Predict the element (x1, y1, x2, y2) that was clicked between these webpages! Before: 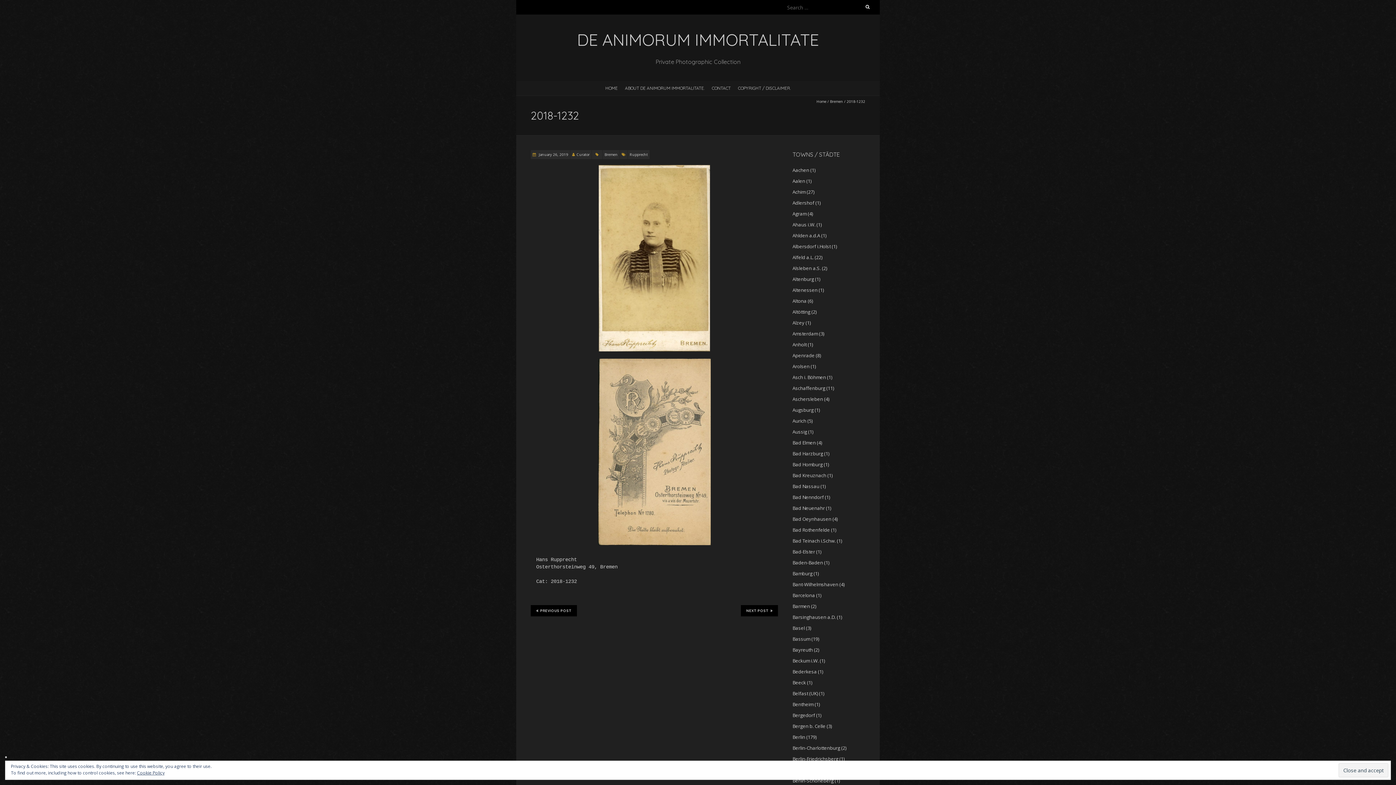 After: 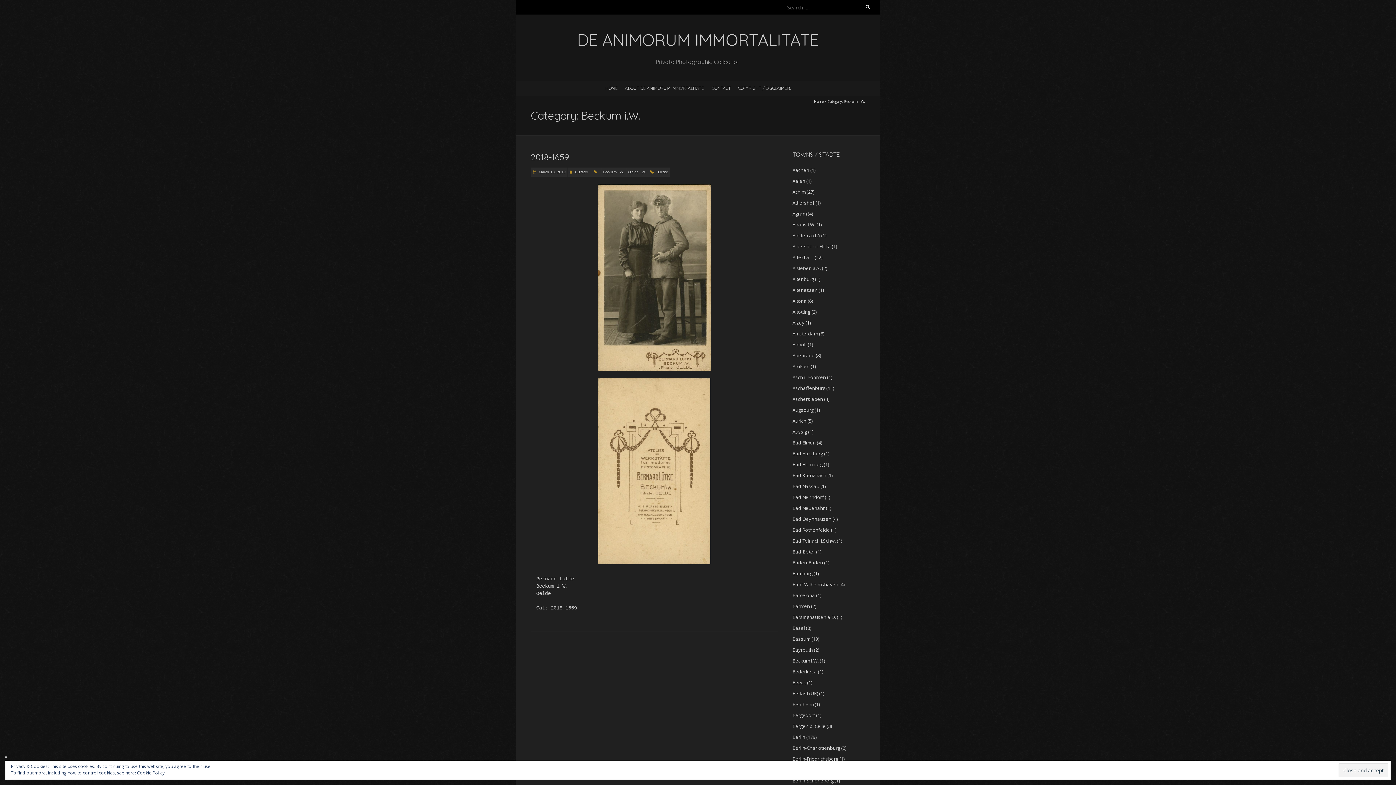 Action: bbox: (792, 657, 818, 664) label: Beckum i.W.